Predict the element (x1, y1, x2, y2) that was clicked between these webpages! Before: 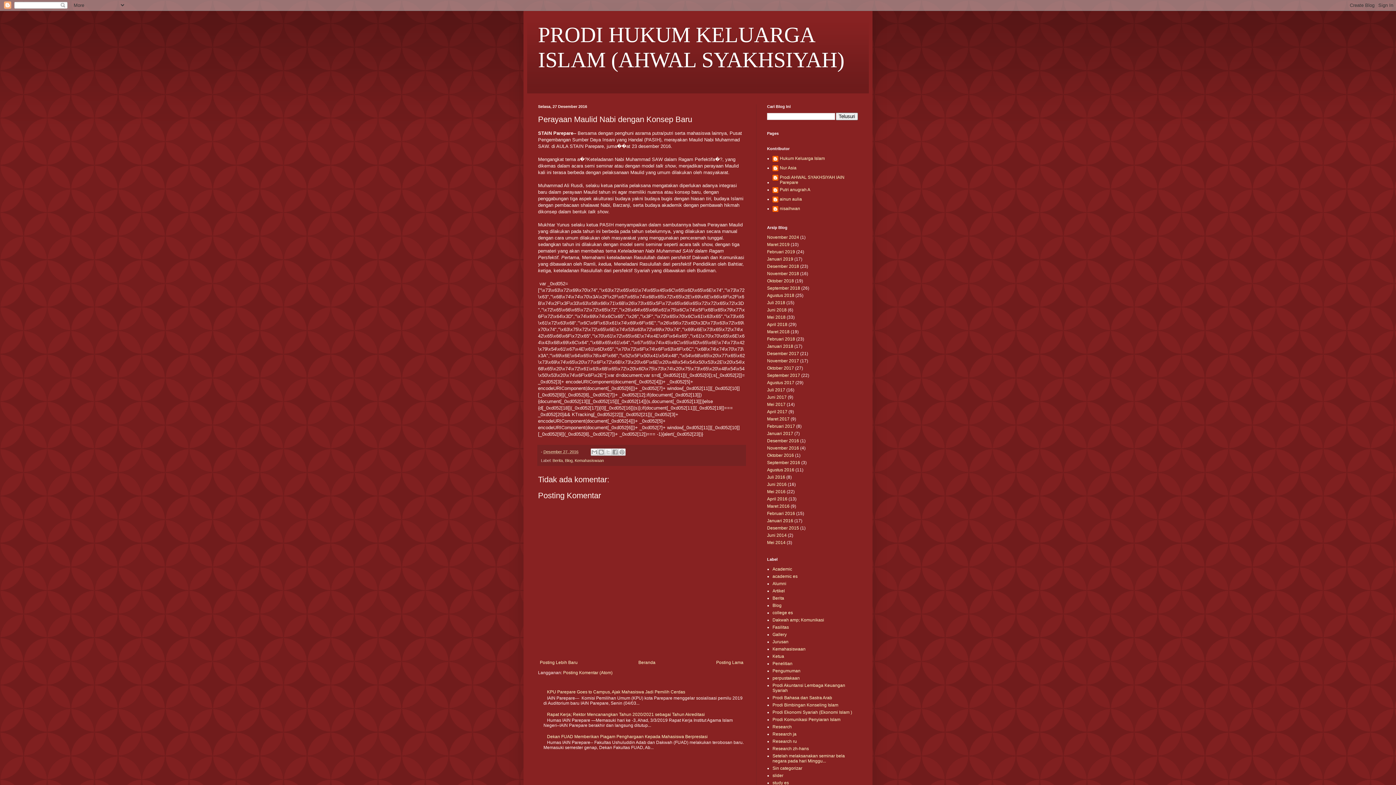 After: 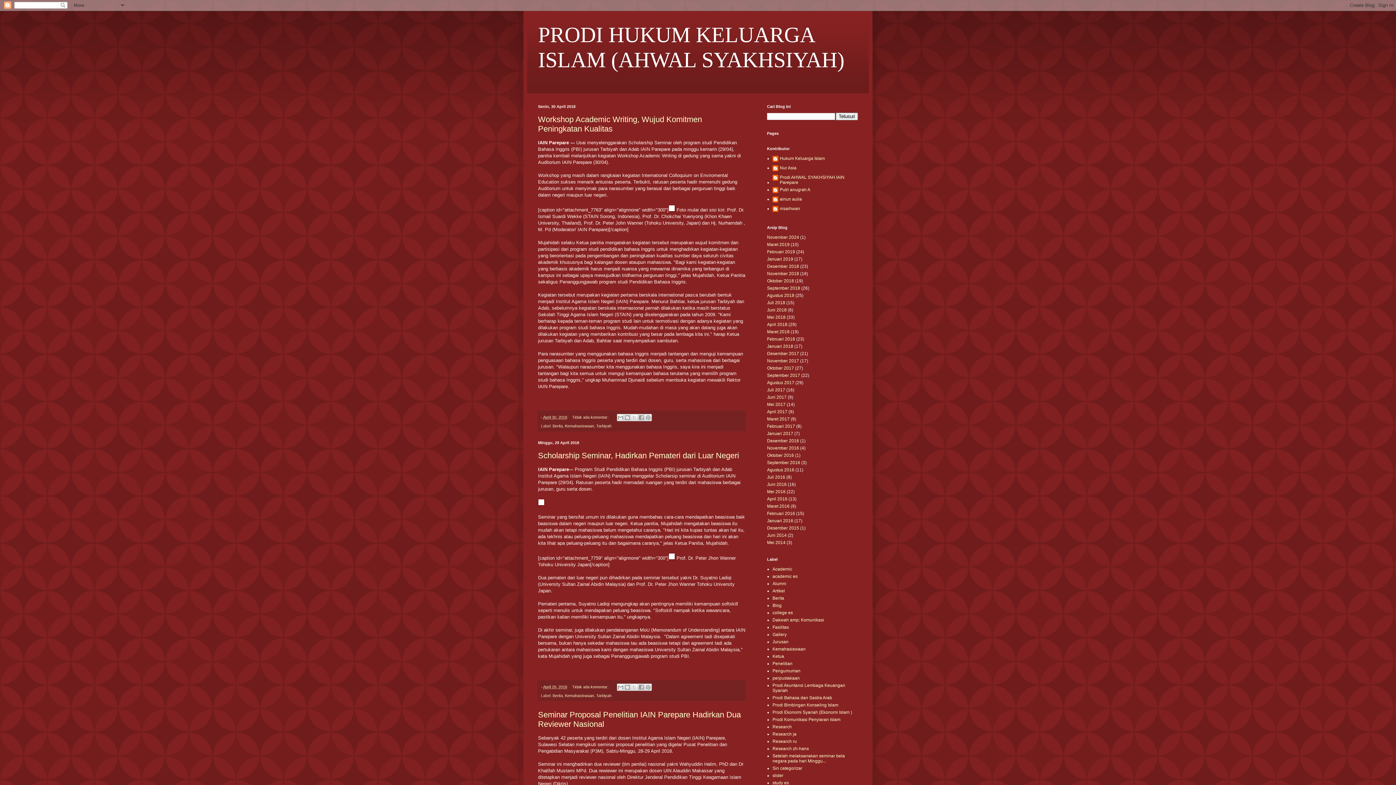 Action: bbox: (767, 322, 787, 327) label: April 2018